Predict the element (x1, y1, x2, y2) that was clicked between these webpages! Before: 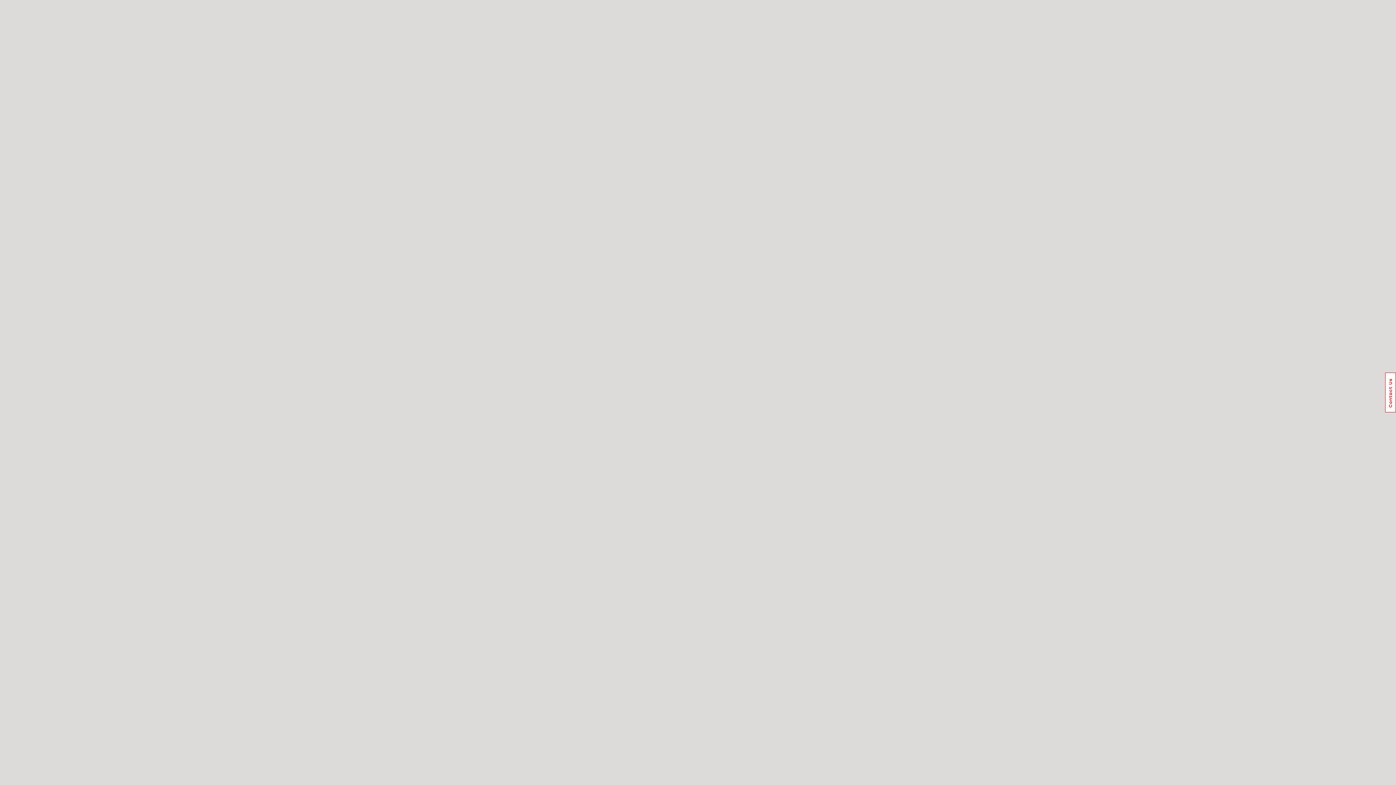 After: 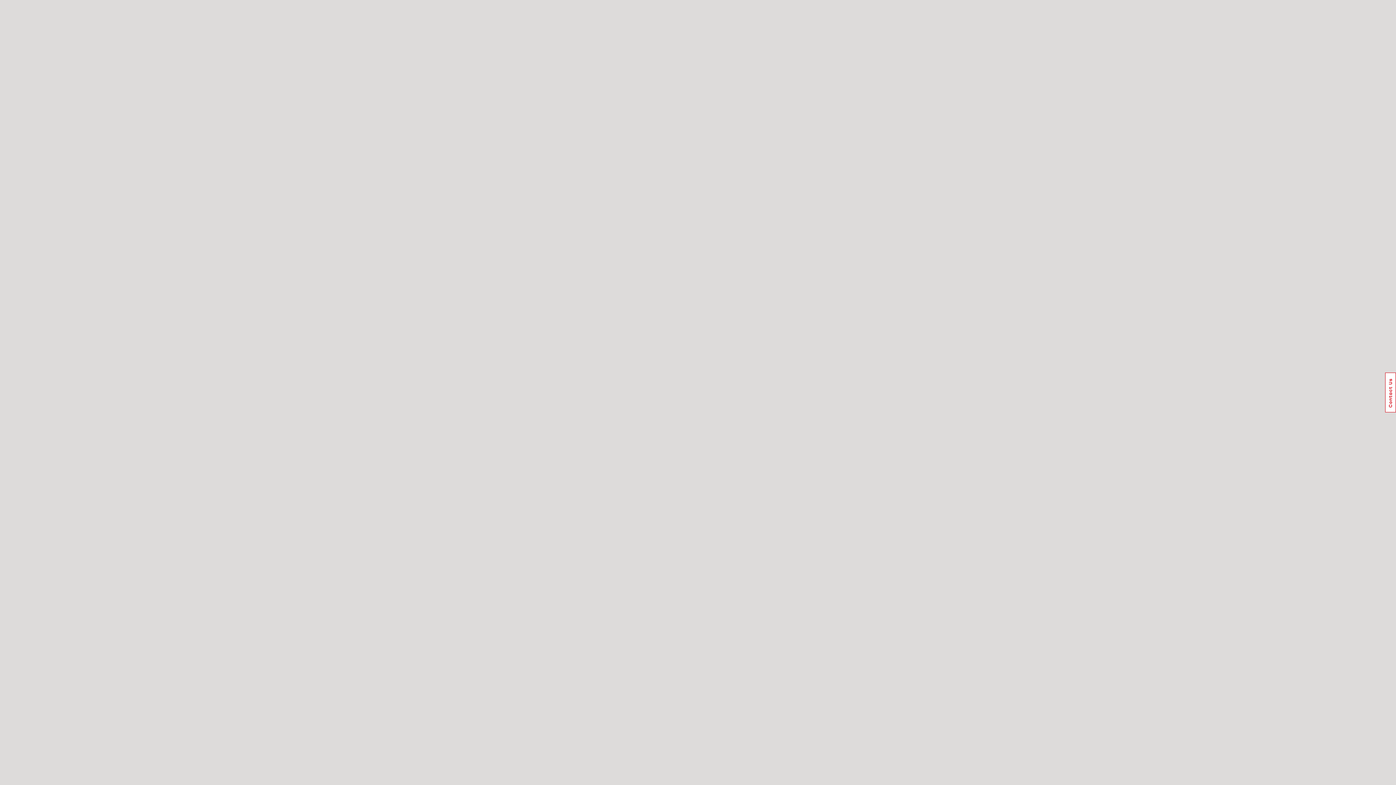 Action: label: Usabilla Feedback Button bbox: (1385, 372, 1396, 412)